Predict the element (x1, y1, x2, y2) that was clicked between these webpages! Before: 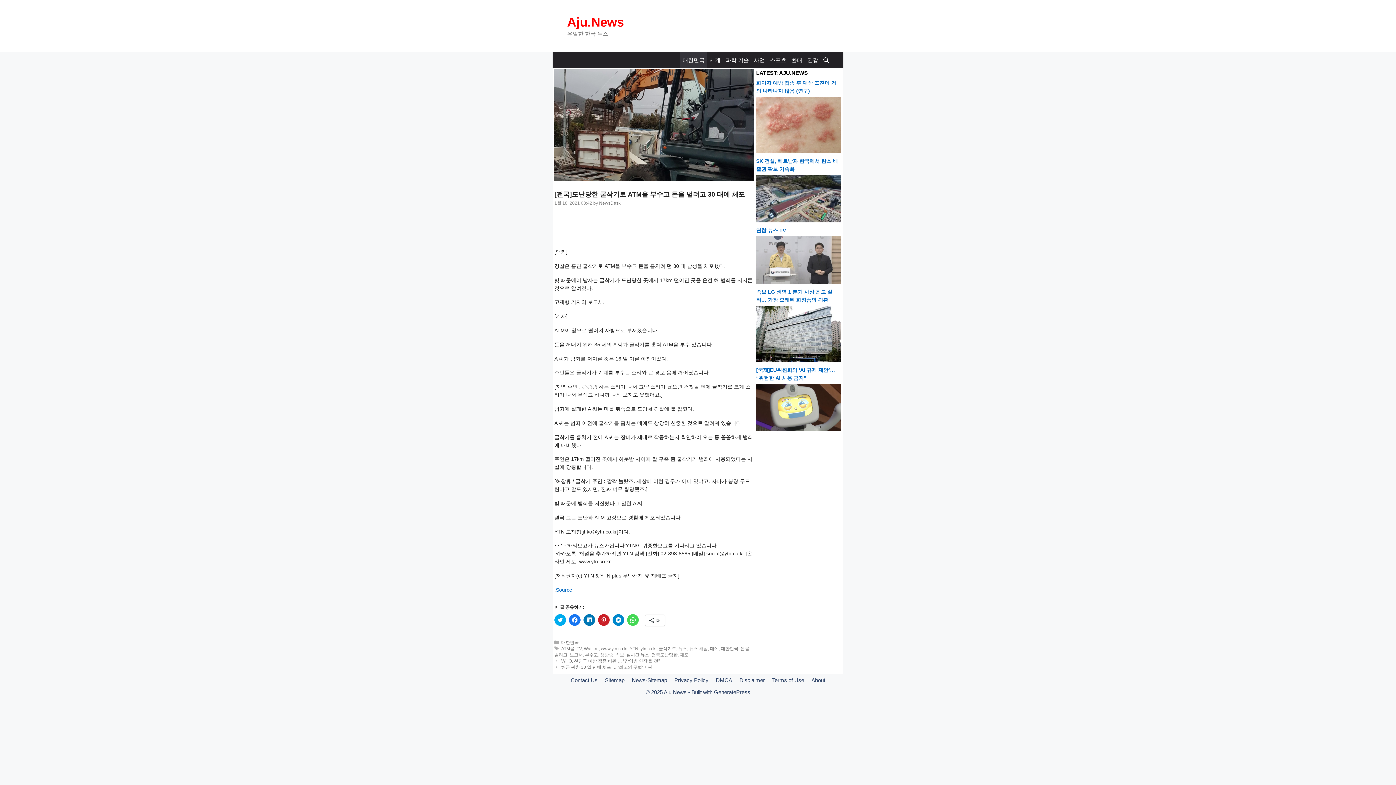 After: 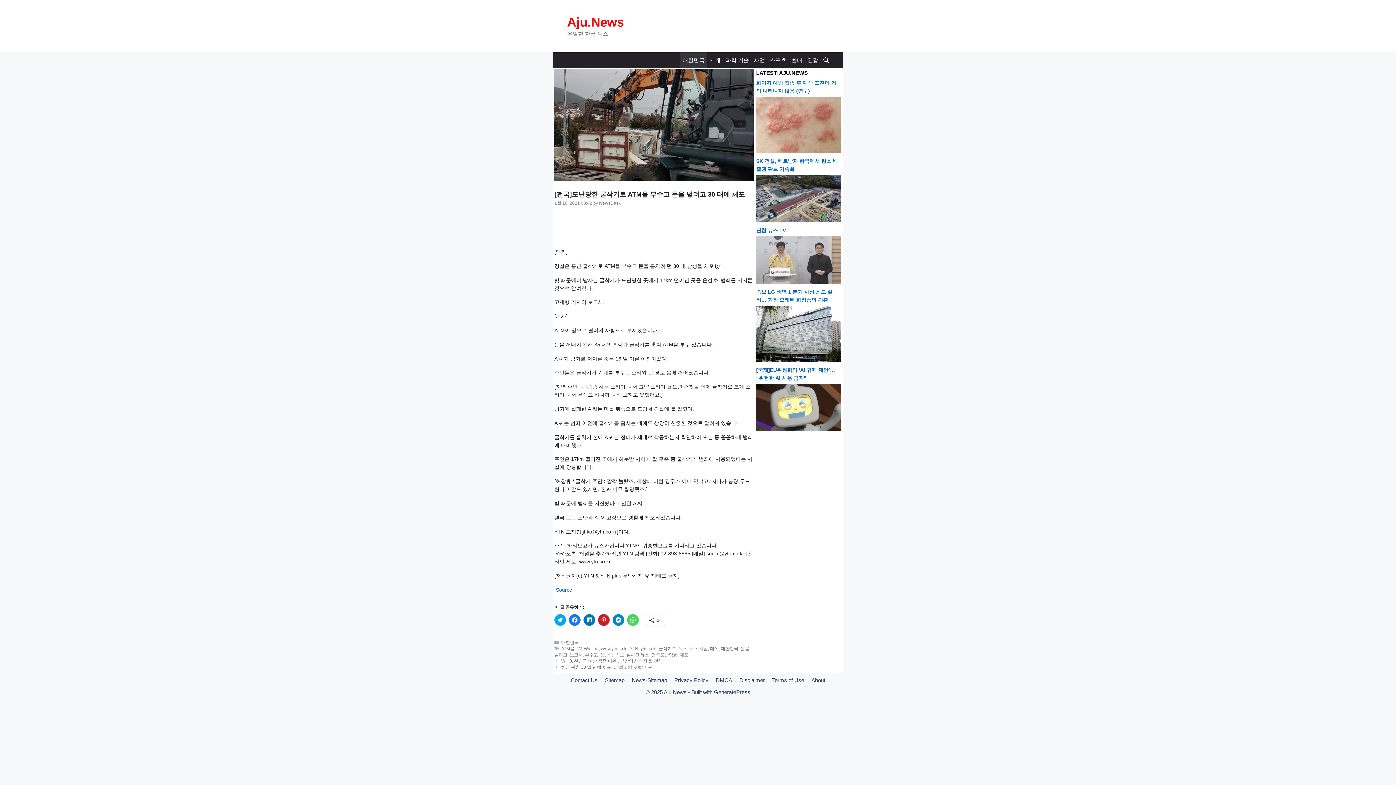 Action: bbox: (756, 357, 841, 363)